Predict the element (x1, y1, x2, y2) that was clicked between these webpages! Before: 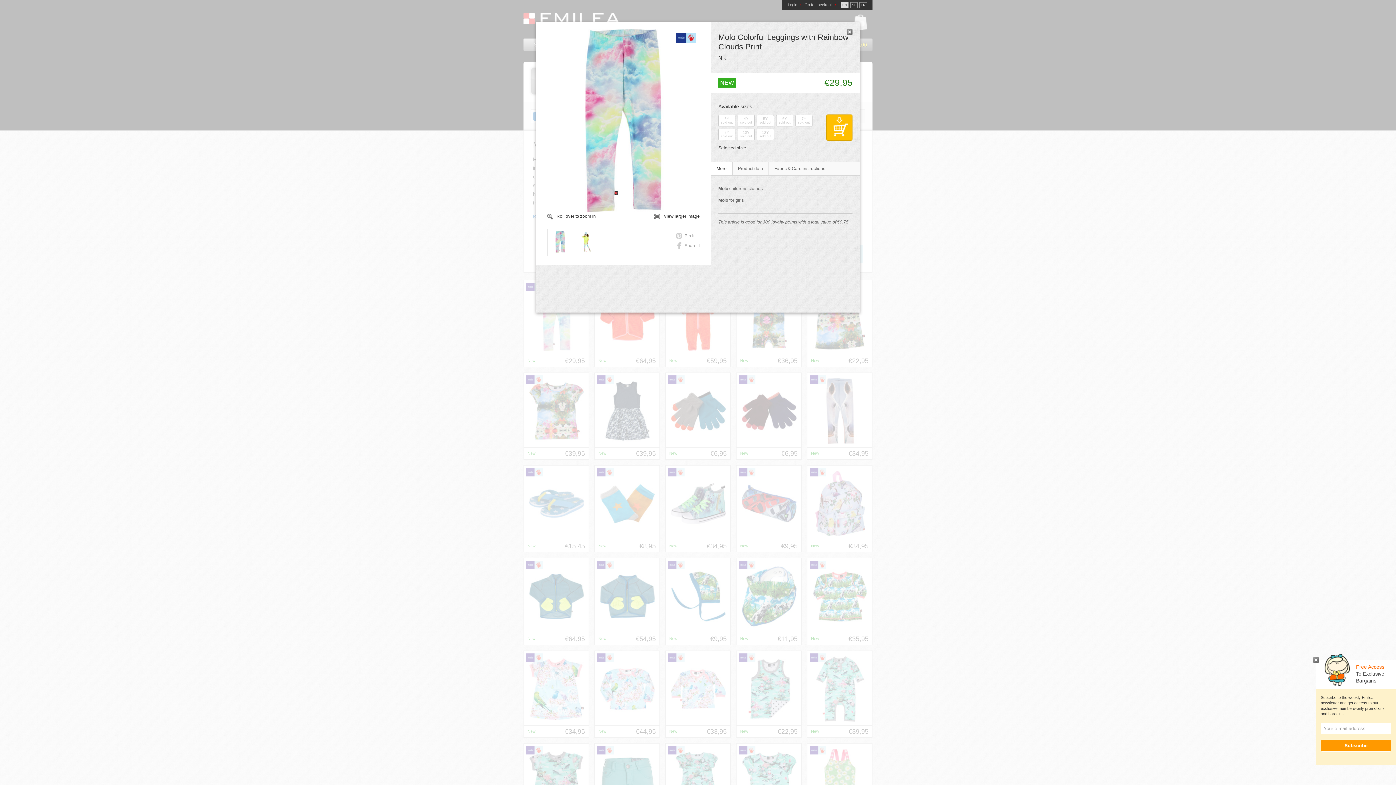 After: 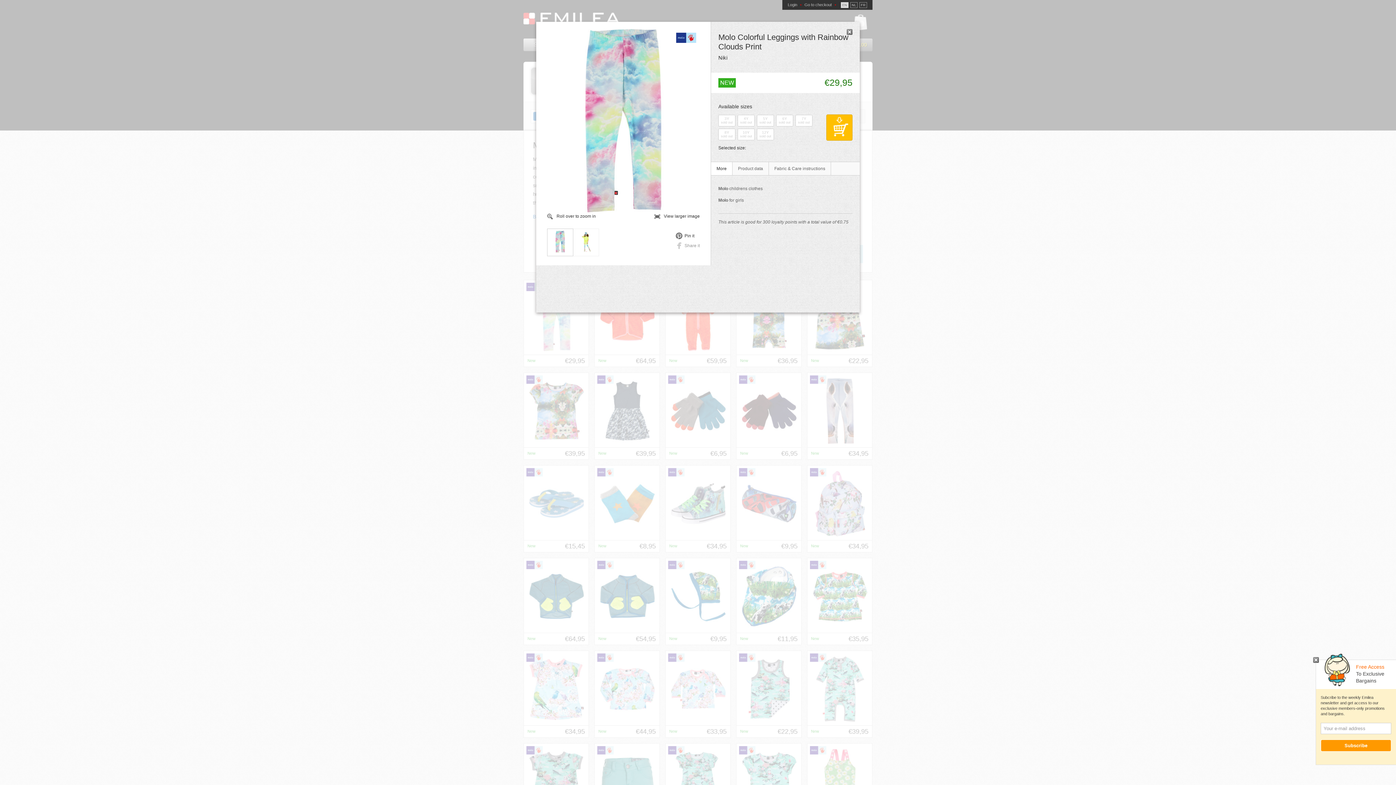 Action: bbox: (676, 232, 700, 239) label: Pin it